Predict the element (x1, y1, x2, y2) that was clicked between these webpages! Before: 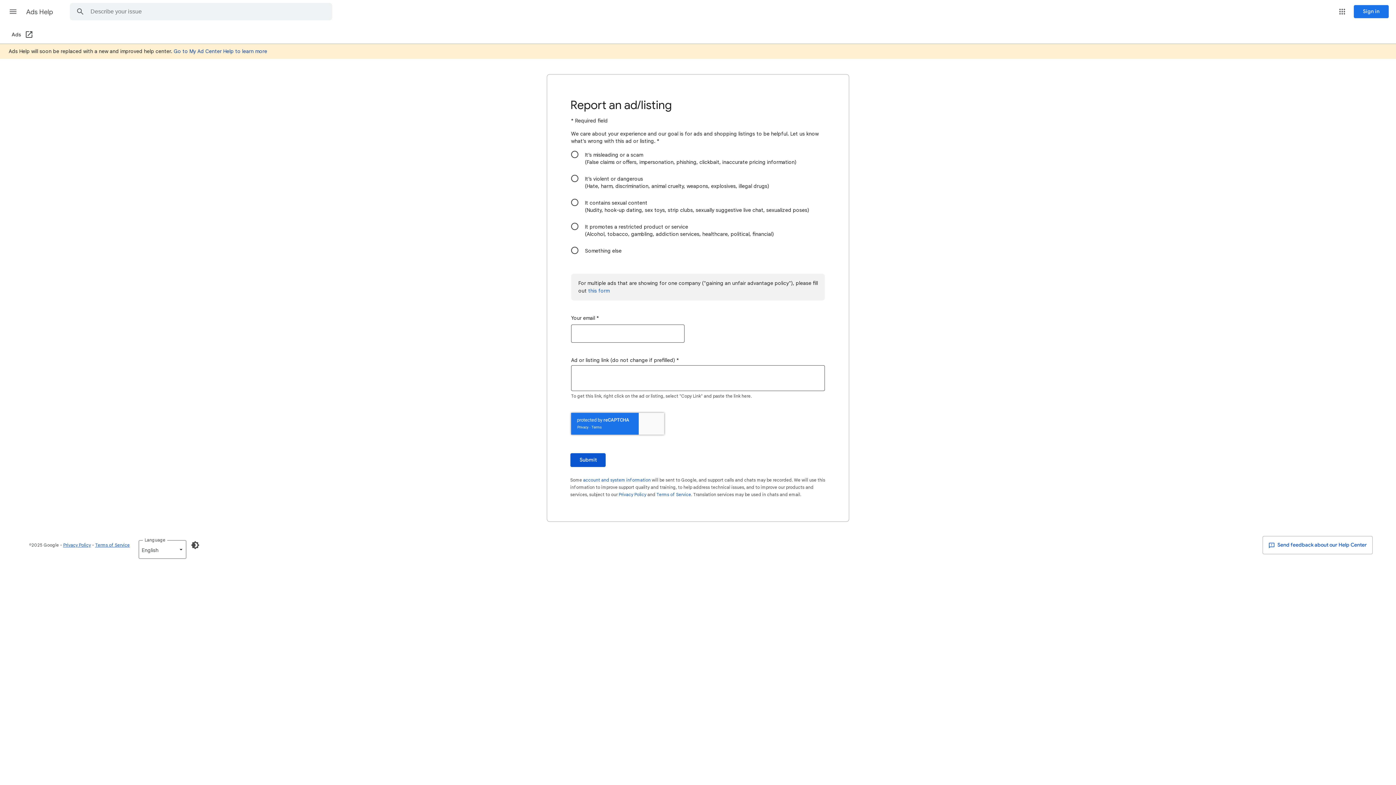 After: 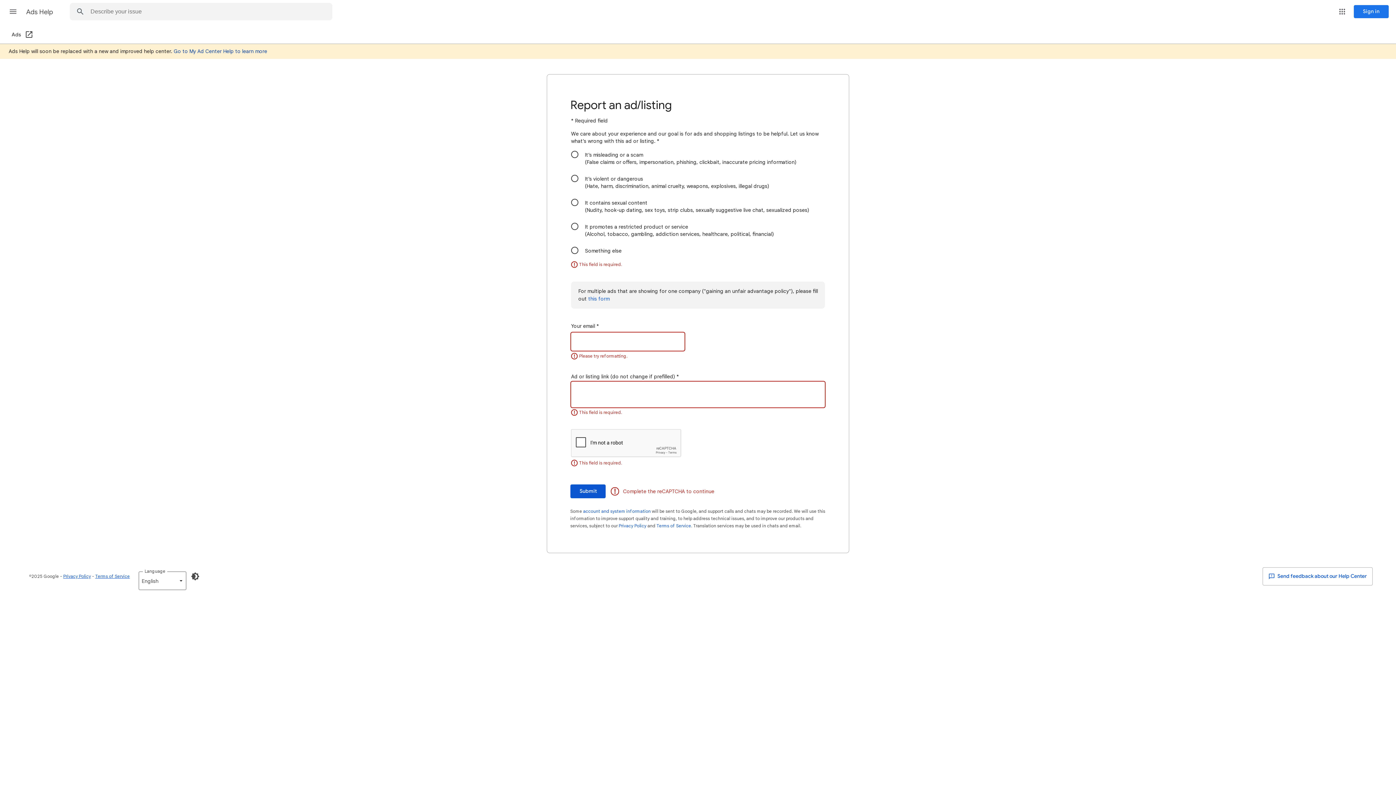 Action: label: Submit bbox: (570, 453, 605, 467)